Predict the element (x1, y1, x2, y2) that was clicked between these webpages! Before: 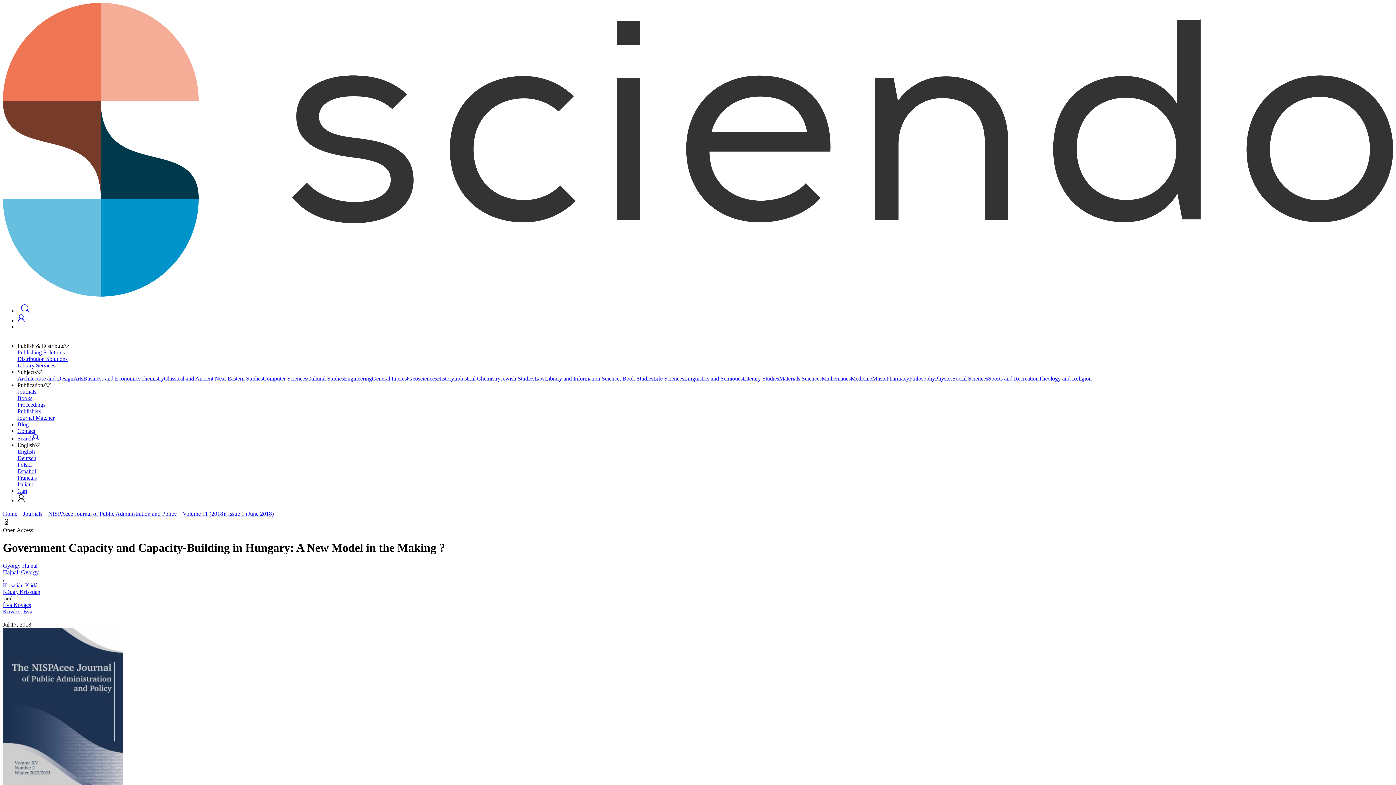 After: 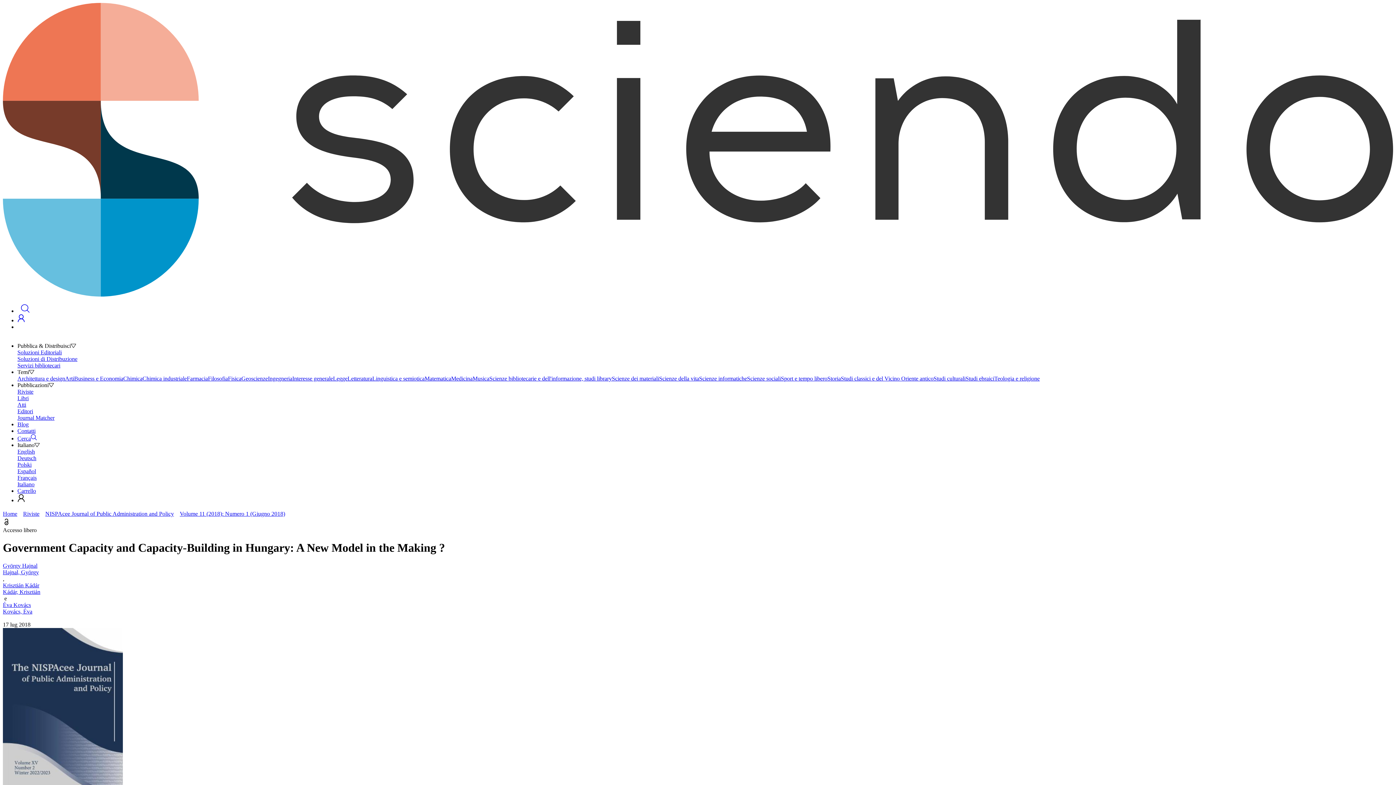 Action: bbox: (17, 481, 1393, 487) label: Italiano